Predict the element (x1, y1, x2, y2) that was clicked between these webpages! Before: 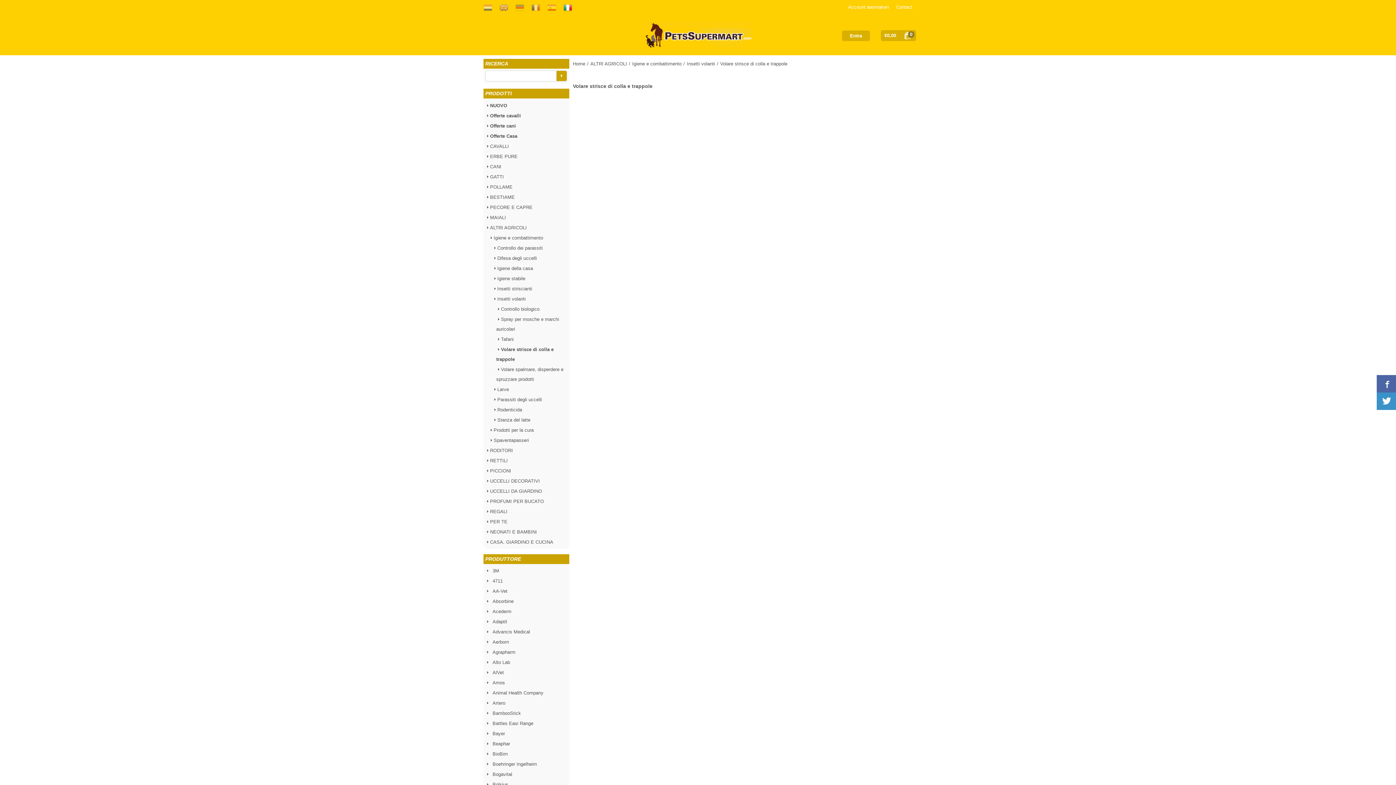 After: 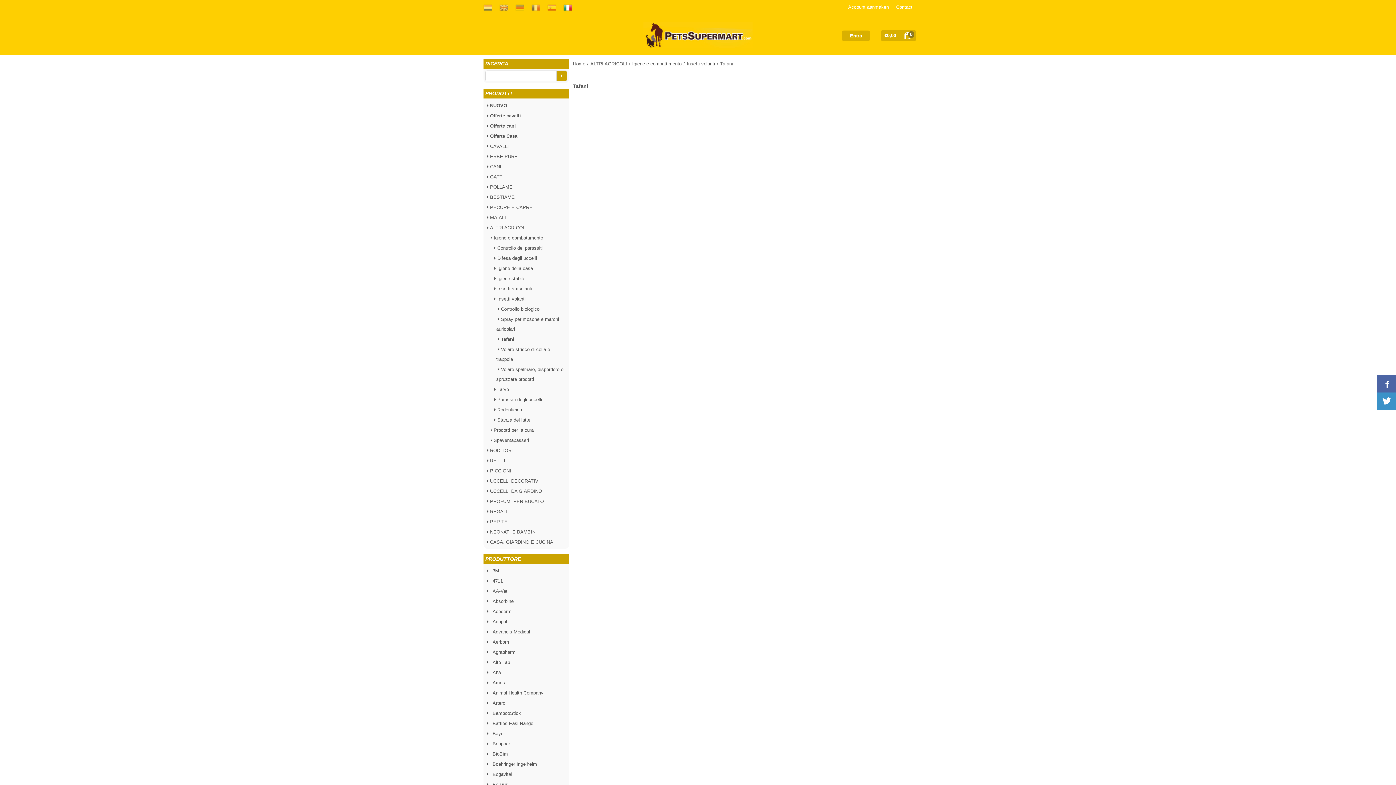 Action: label: Tafani bbox: (496, 336, 513, 342)